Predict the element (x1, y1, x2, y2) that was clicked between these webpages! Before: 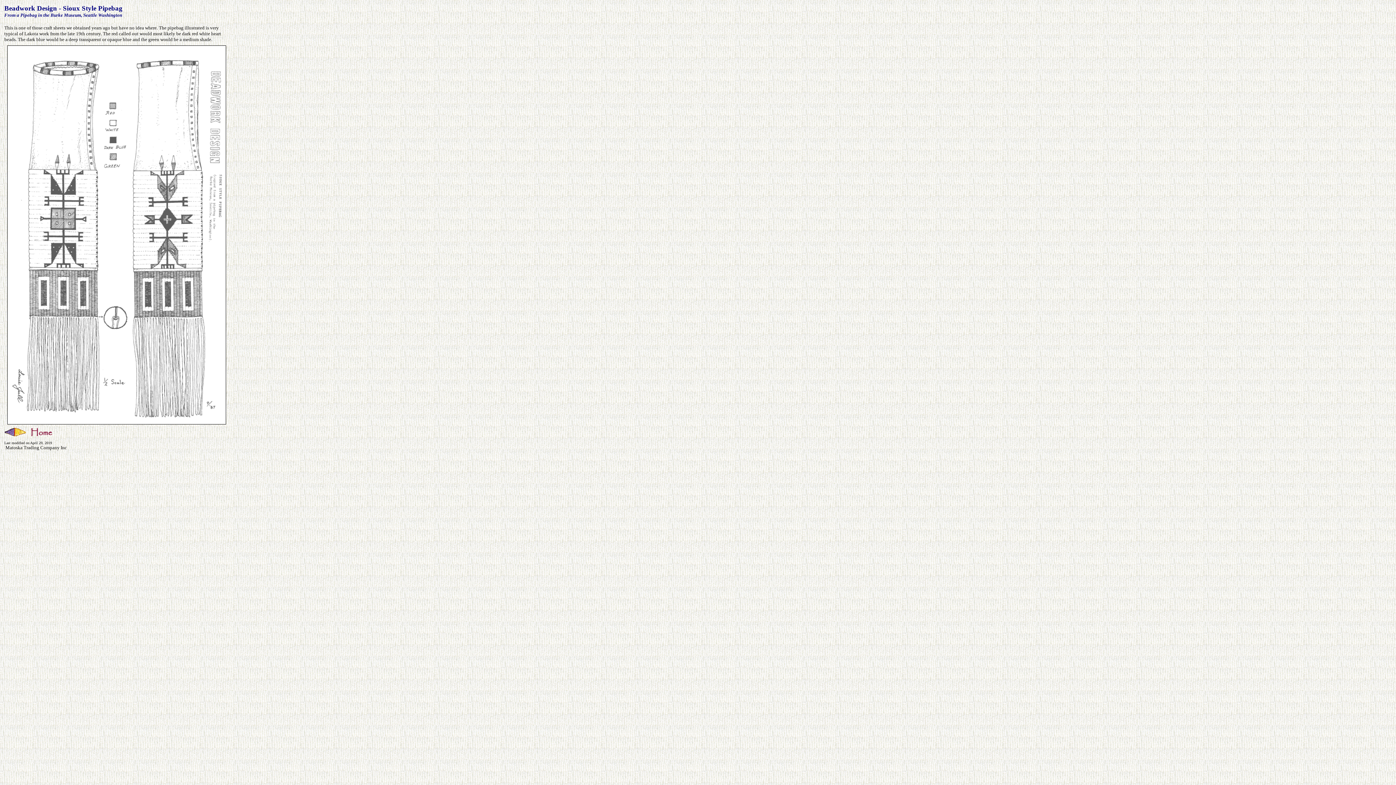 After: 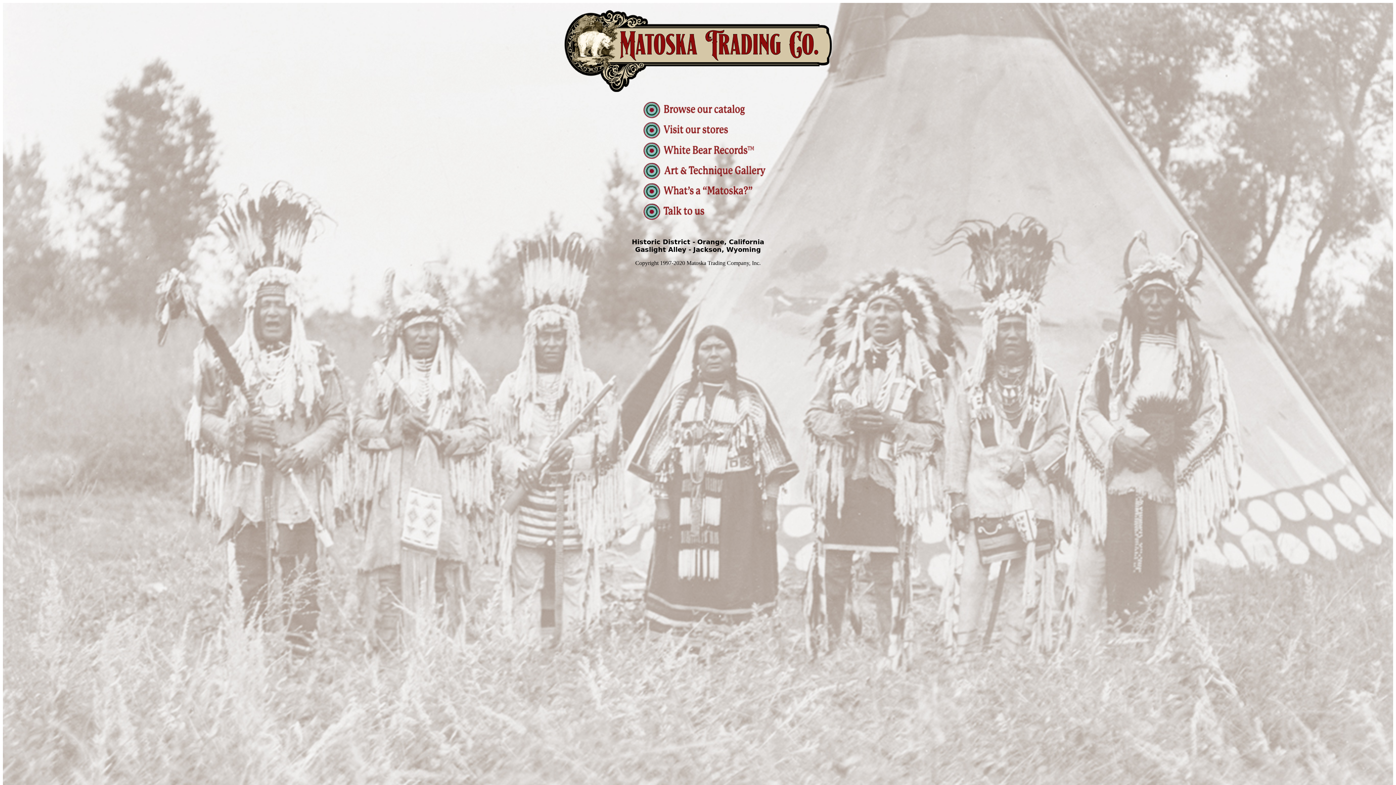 Action: bbox: (4, 431, 26, 437)